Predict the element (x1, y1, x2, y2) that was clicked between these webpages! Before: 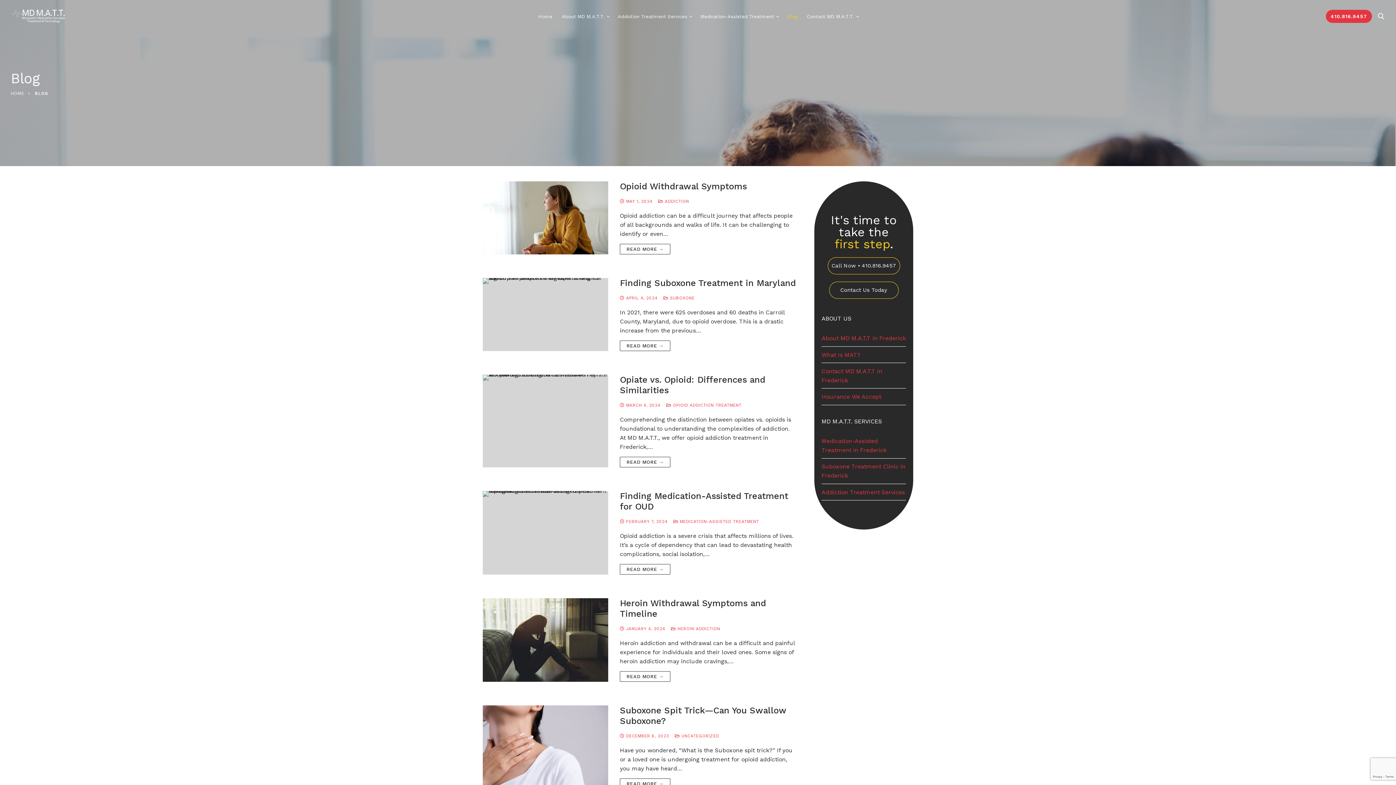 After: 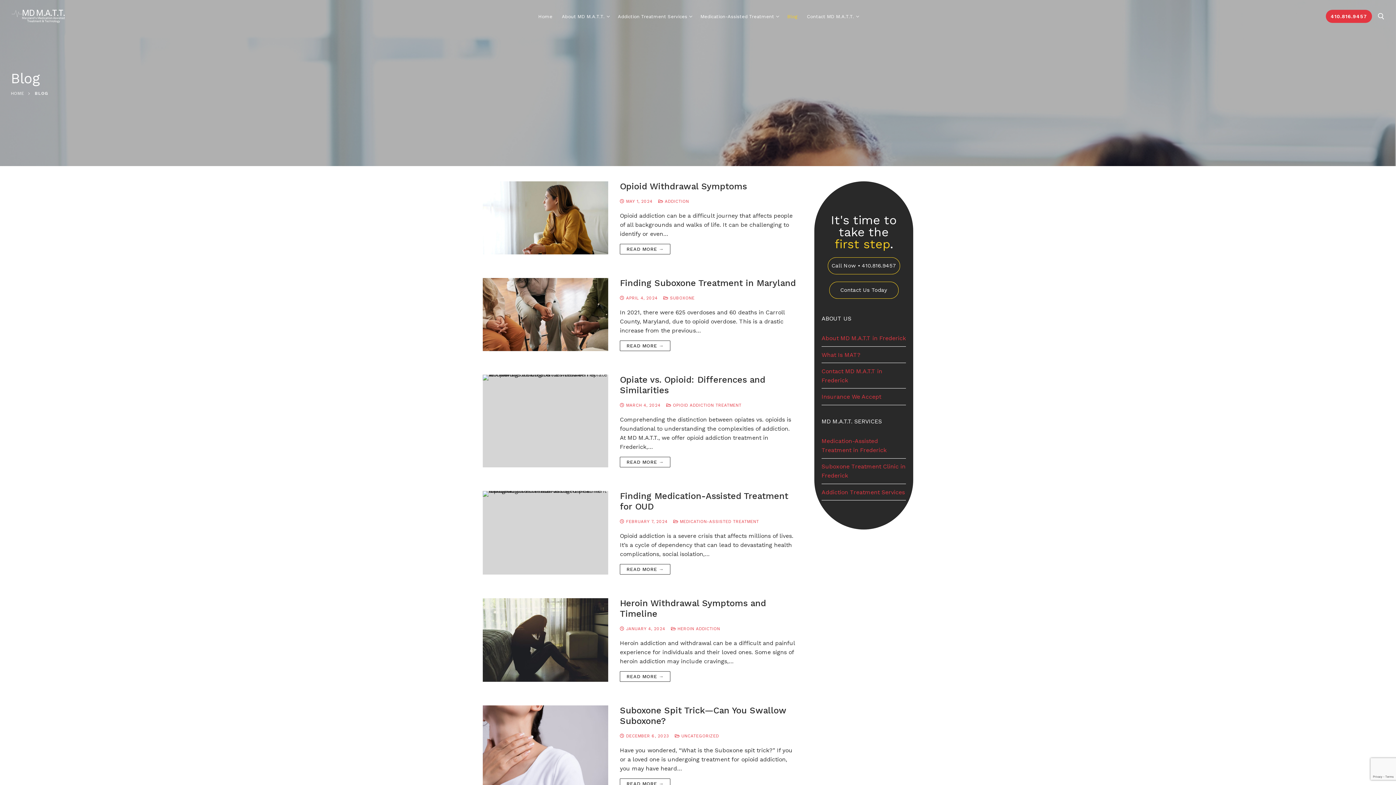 Action: bbox: (782, 9, 802, 23) label: Blog